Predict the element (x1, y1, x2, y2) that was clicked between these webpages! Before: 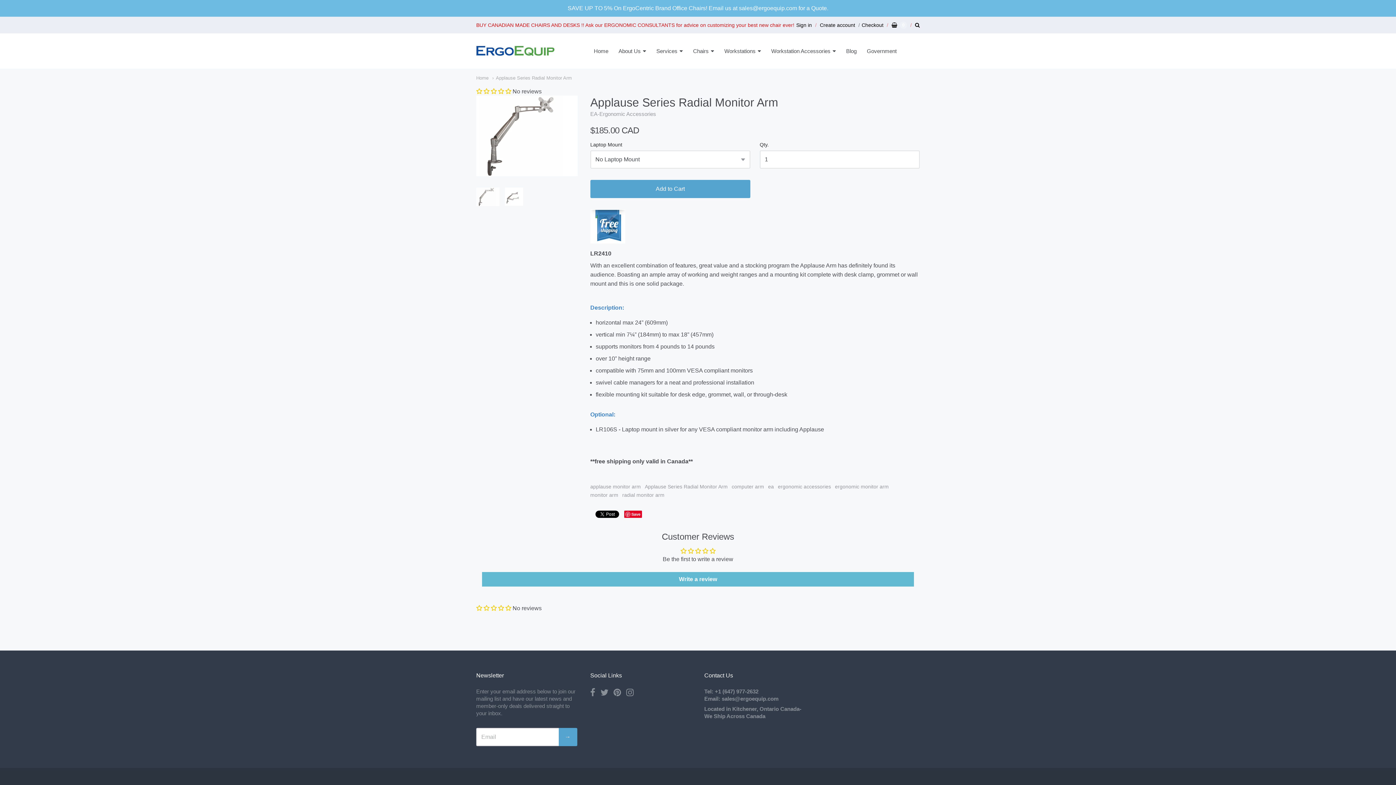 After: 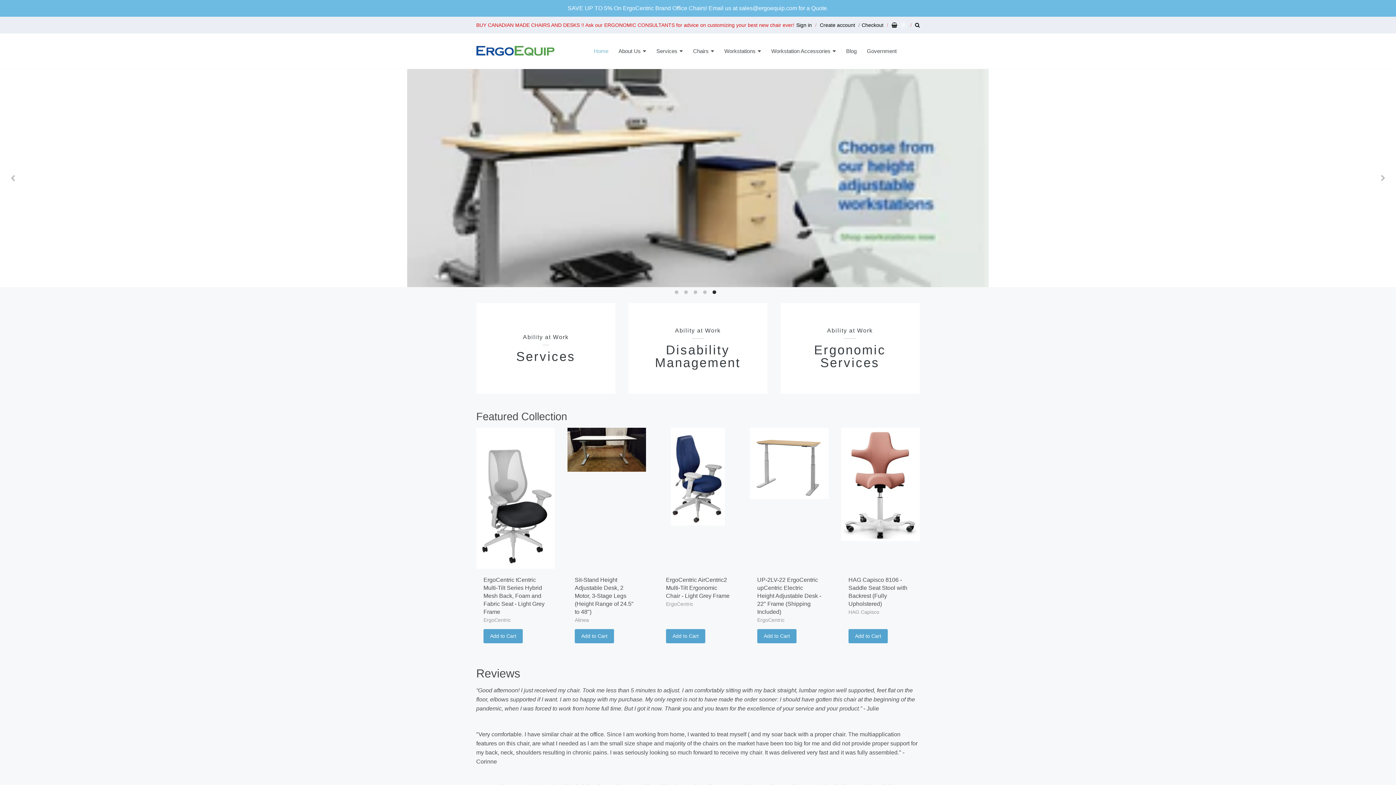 Action: label: Home bbox: (589, 46, 612, 56)